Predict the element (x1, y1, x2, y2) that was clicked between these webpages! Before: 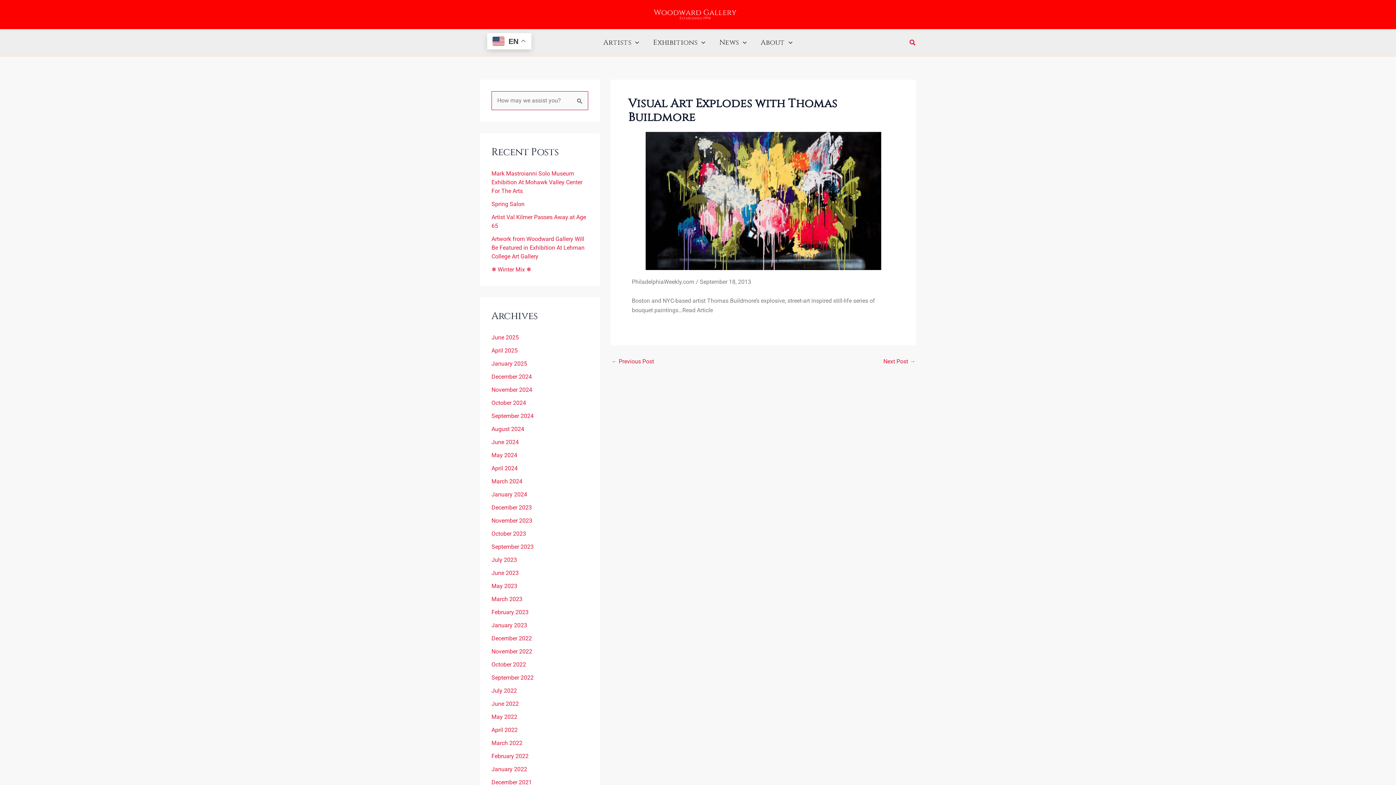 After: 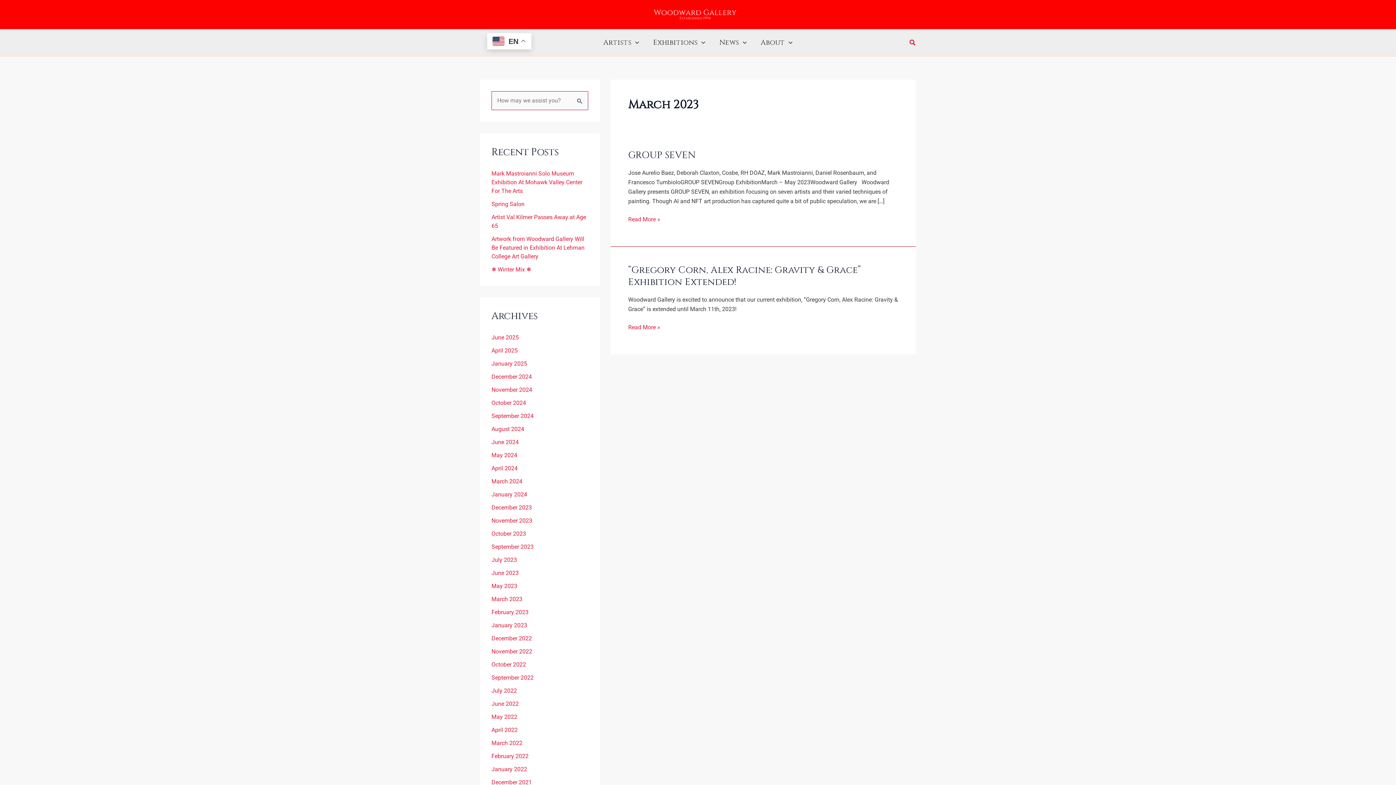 Action: bbox: (491, 596, 522, 602) label: March 2023